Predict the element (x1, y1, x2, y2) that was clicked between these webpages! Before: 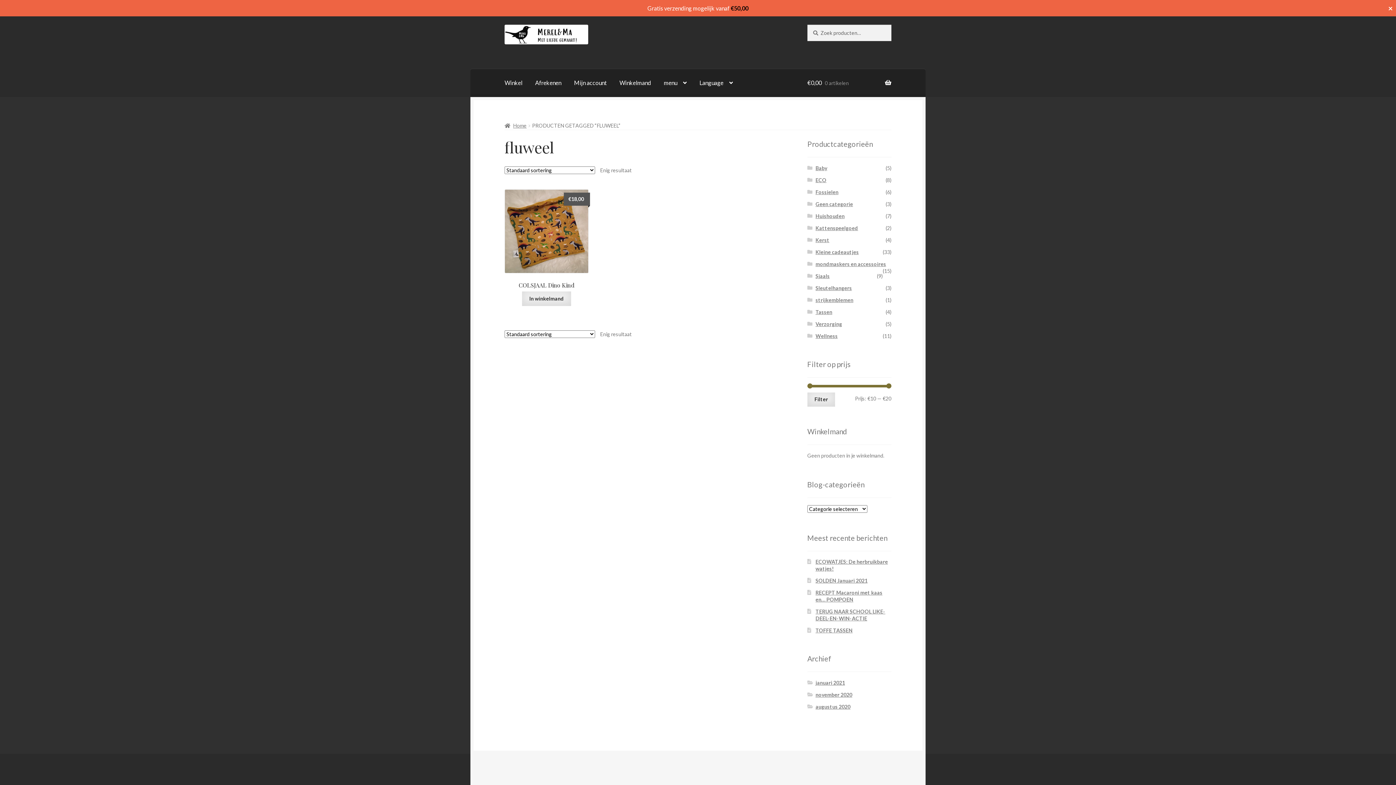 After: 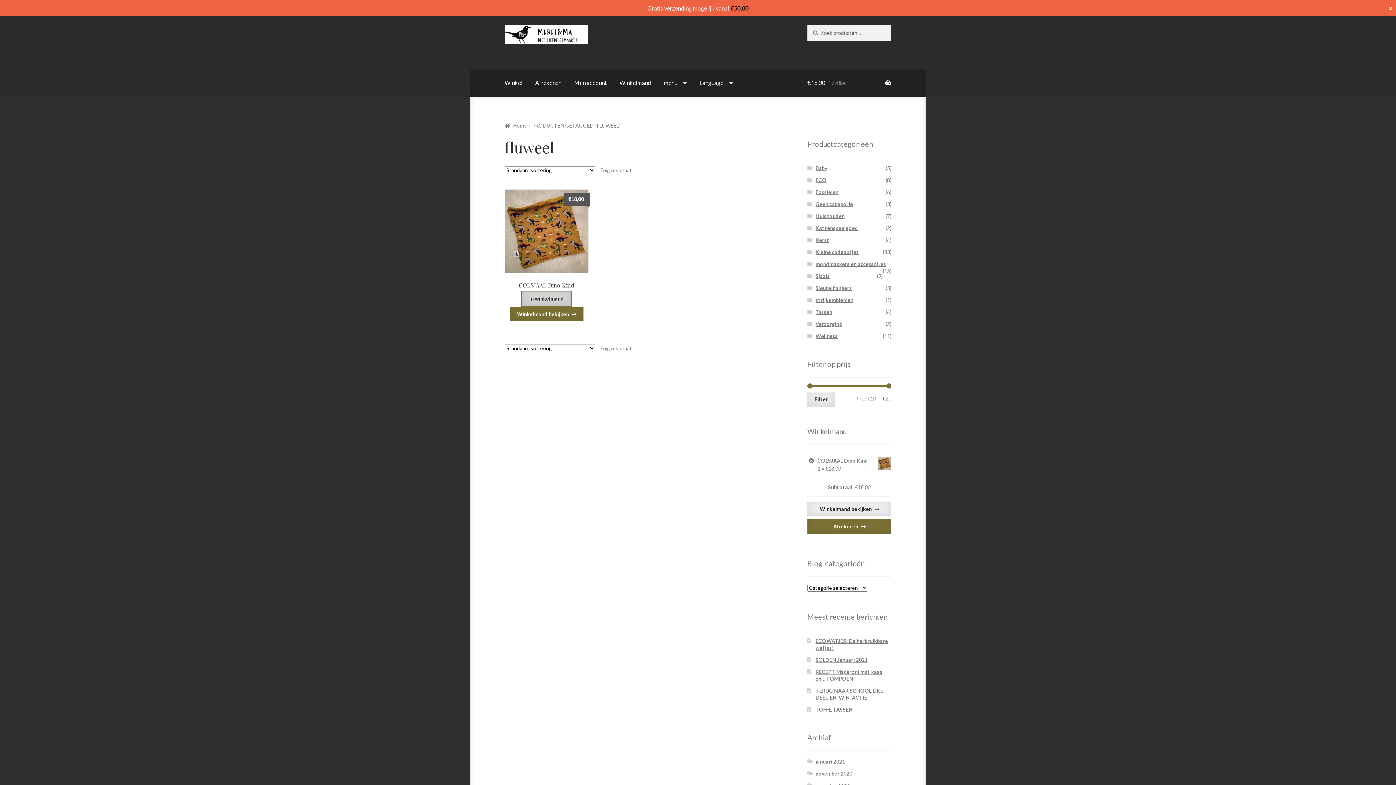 Action: bbox: (522, 291, 571, 306) label: Toevoegen aan winkelwagen: “COLSJAAL Dino Kind“